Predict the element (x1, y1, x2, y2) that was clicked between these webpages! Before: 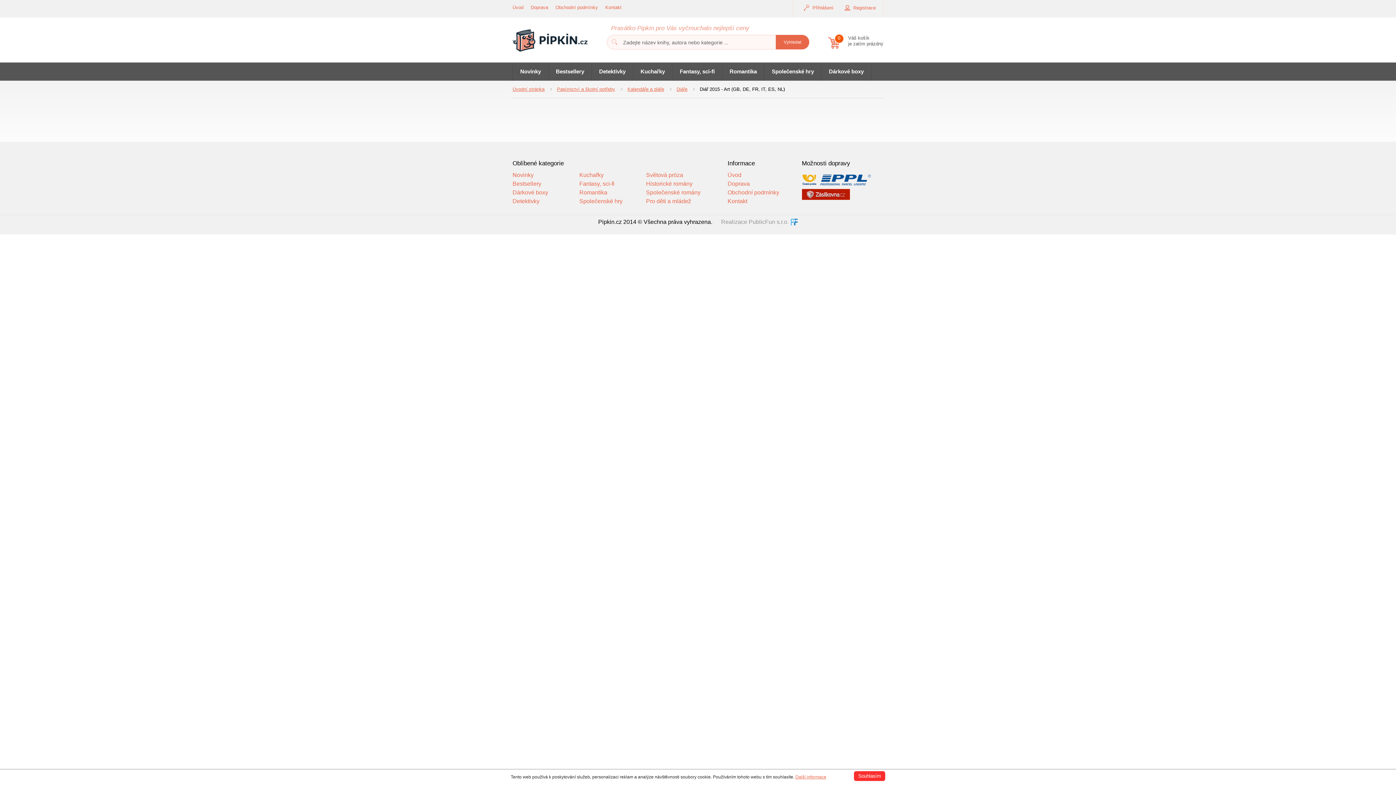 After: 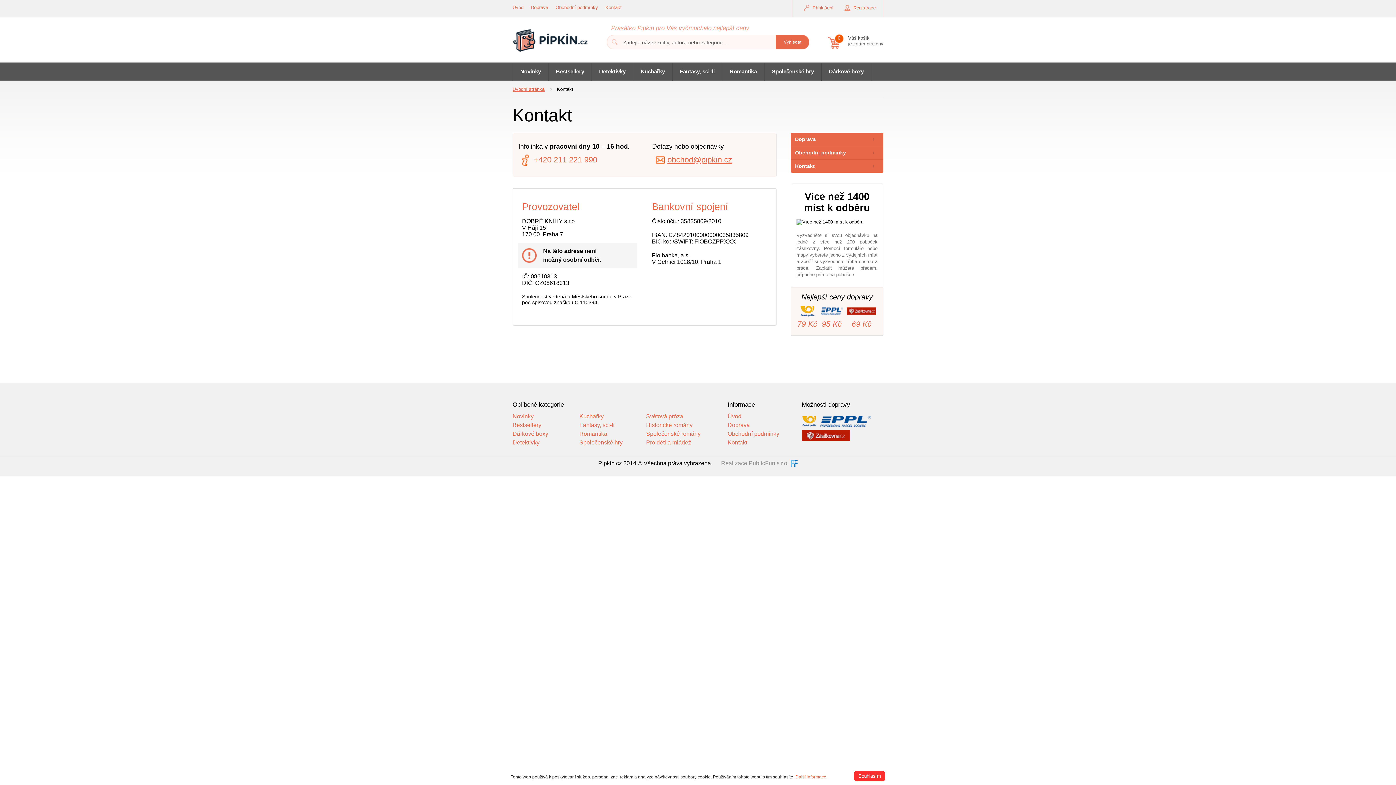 Action: bbox: (727, 198, 787, 204) label: Kontakt